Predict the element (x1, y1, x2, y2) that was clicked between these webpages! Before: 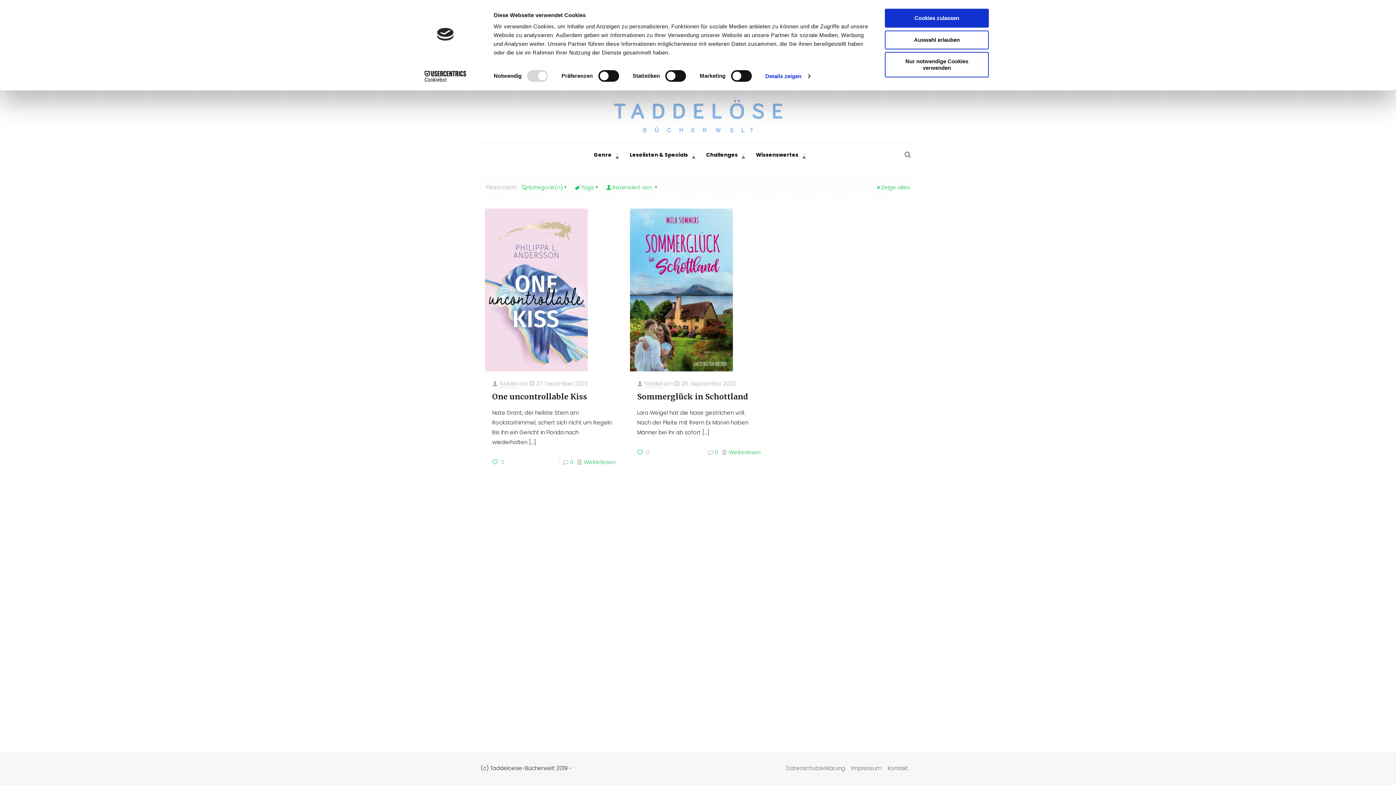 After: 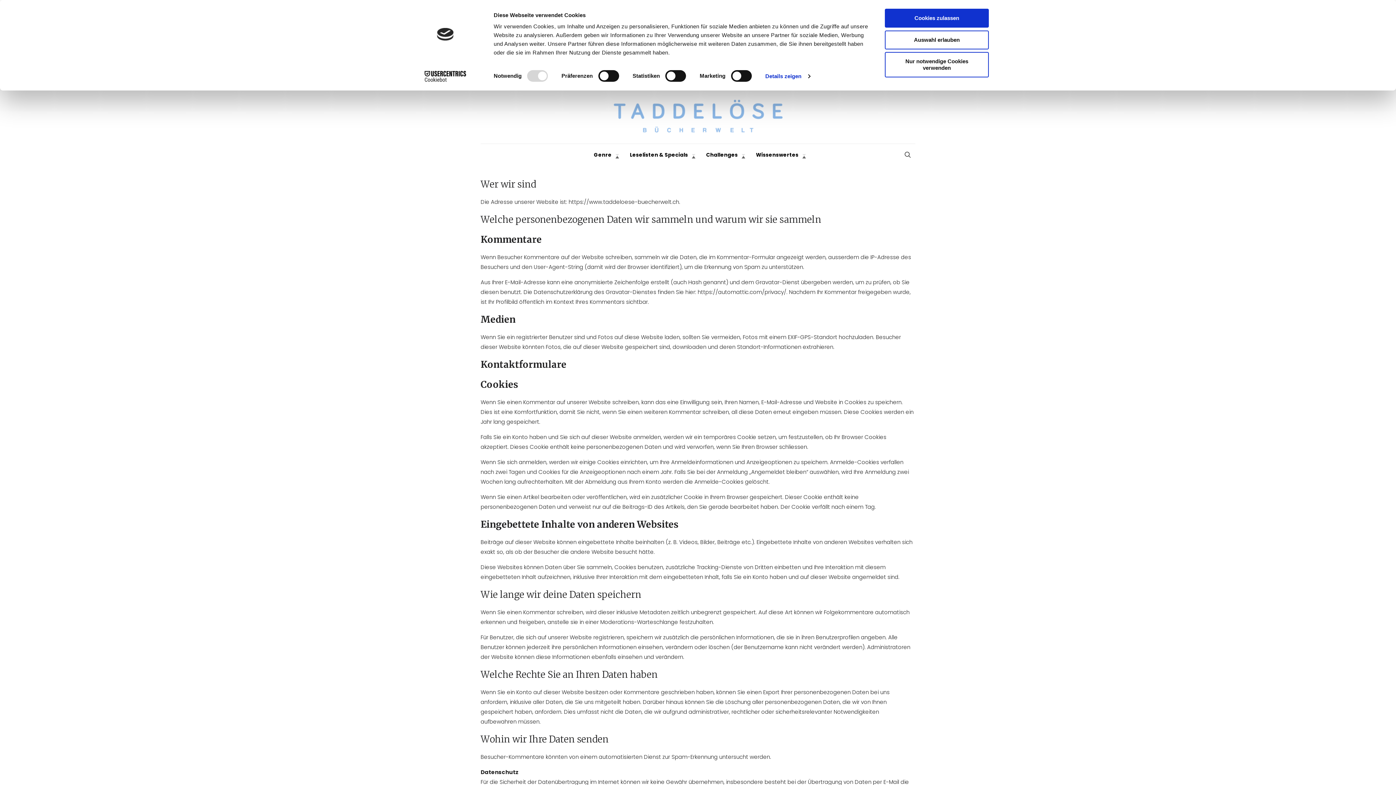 Action: bbox: (786, 504, 845, 512) label: Datenschutzerklärung